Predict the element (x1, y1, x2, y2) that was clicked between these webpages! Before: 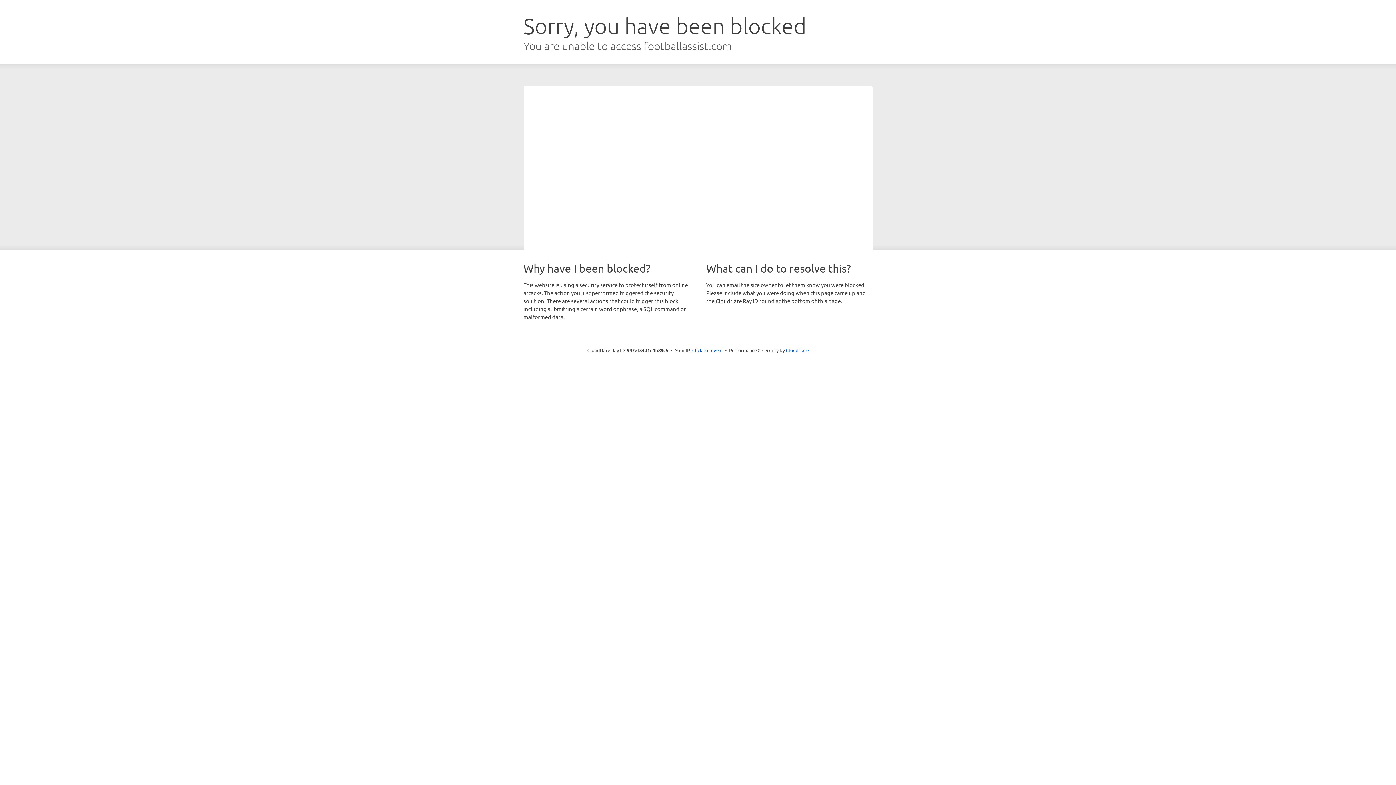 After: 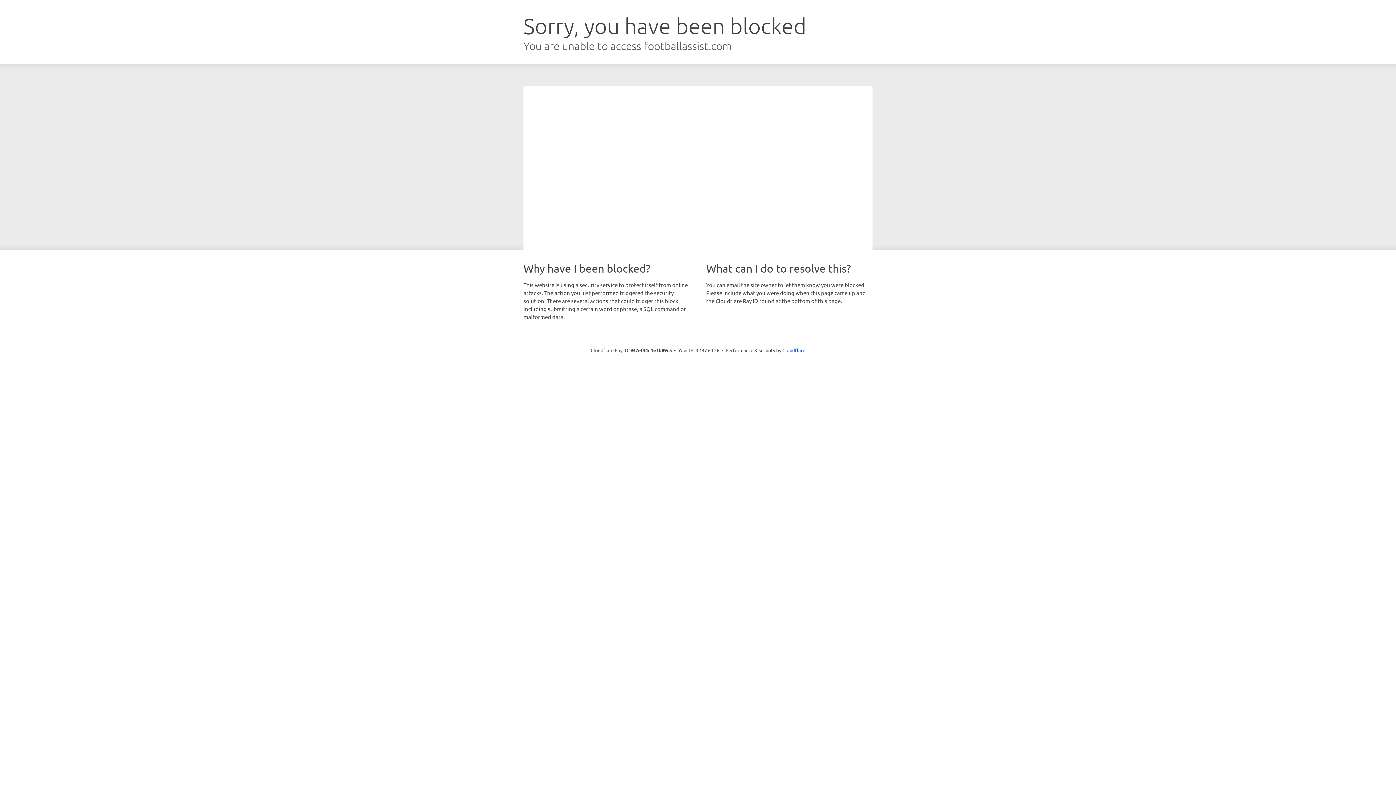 Action: label: Click to reveal bbox: (692, 346, 722, 353)